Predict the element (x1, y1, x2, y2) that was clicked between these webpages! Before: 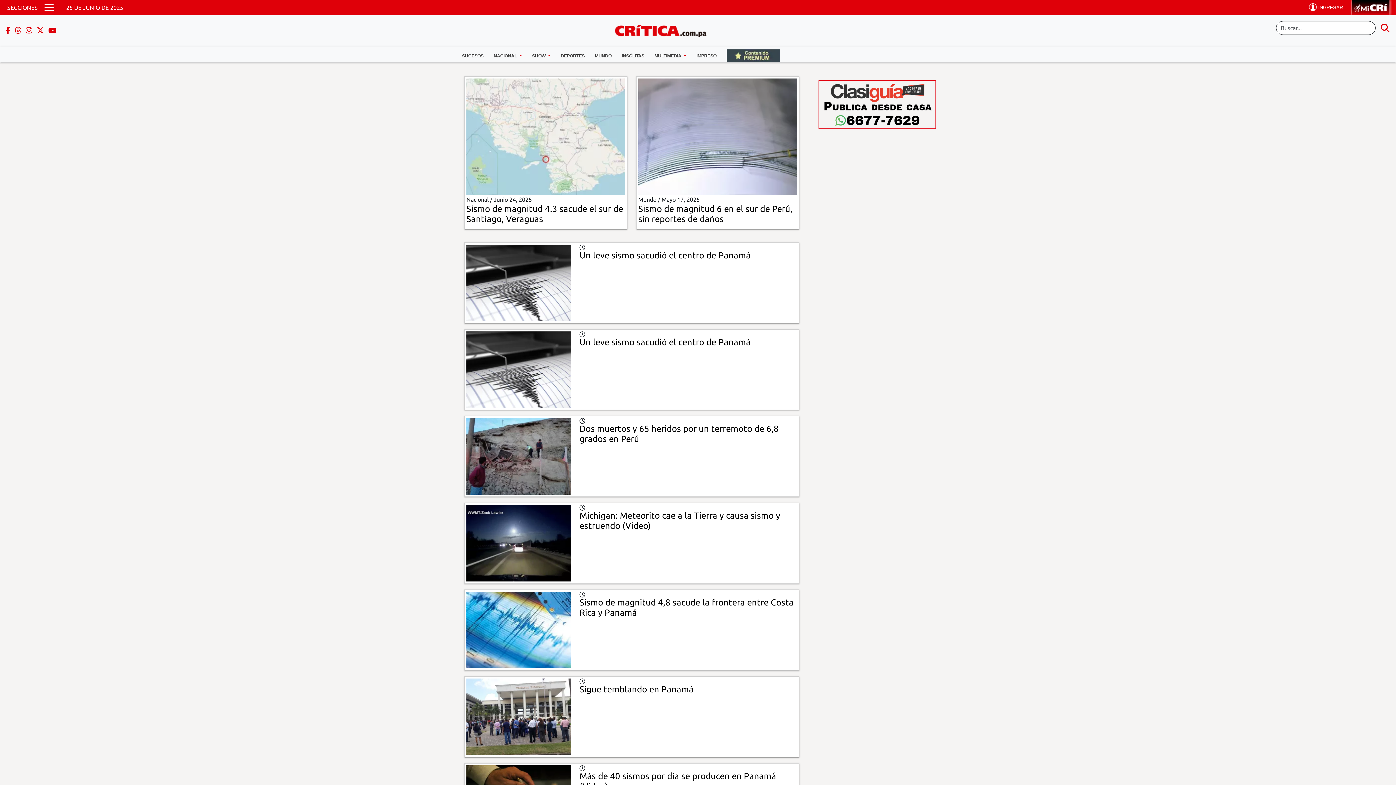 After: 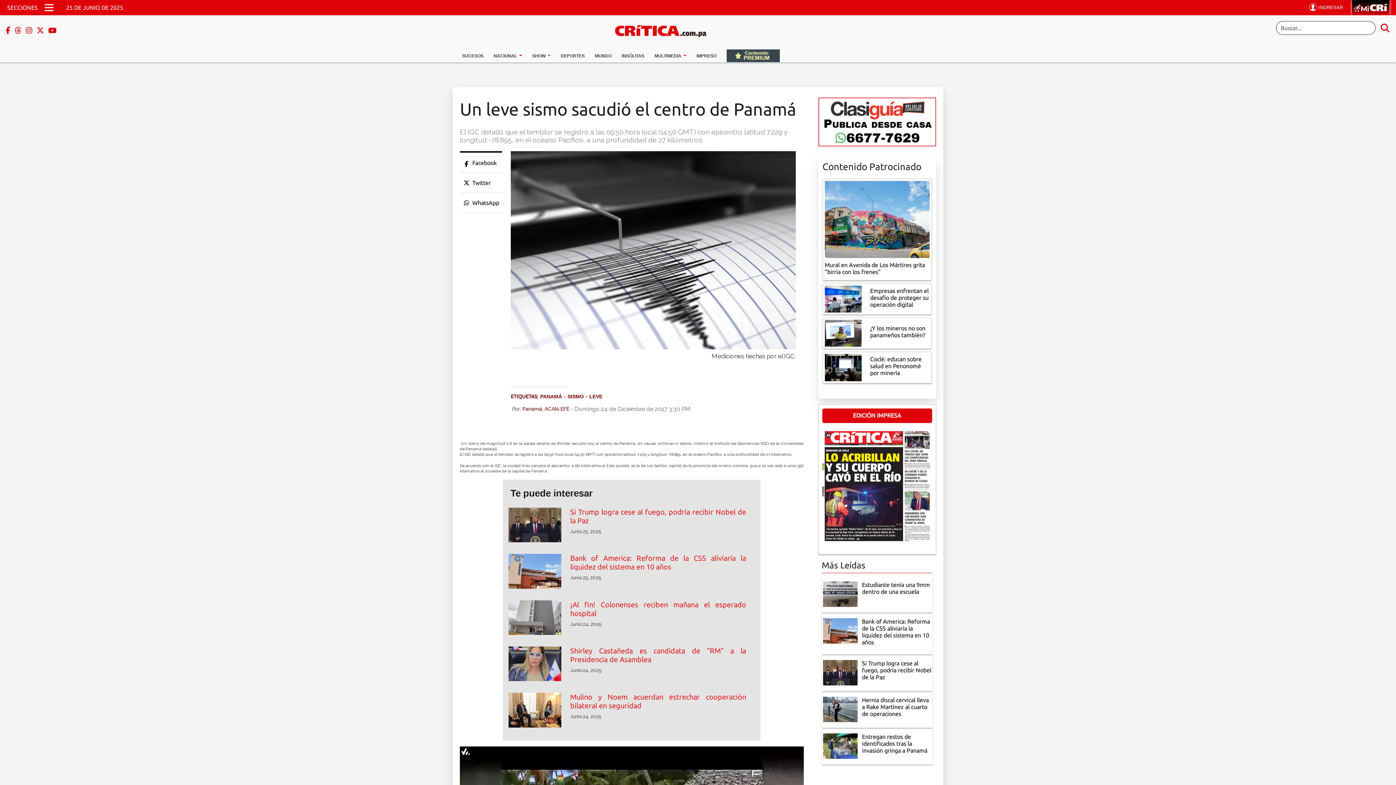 Action: bbox: (466, 279, 570, 285)